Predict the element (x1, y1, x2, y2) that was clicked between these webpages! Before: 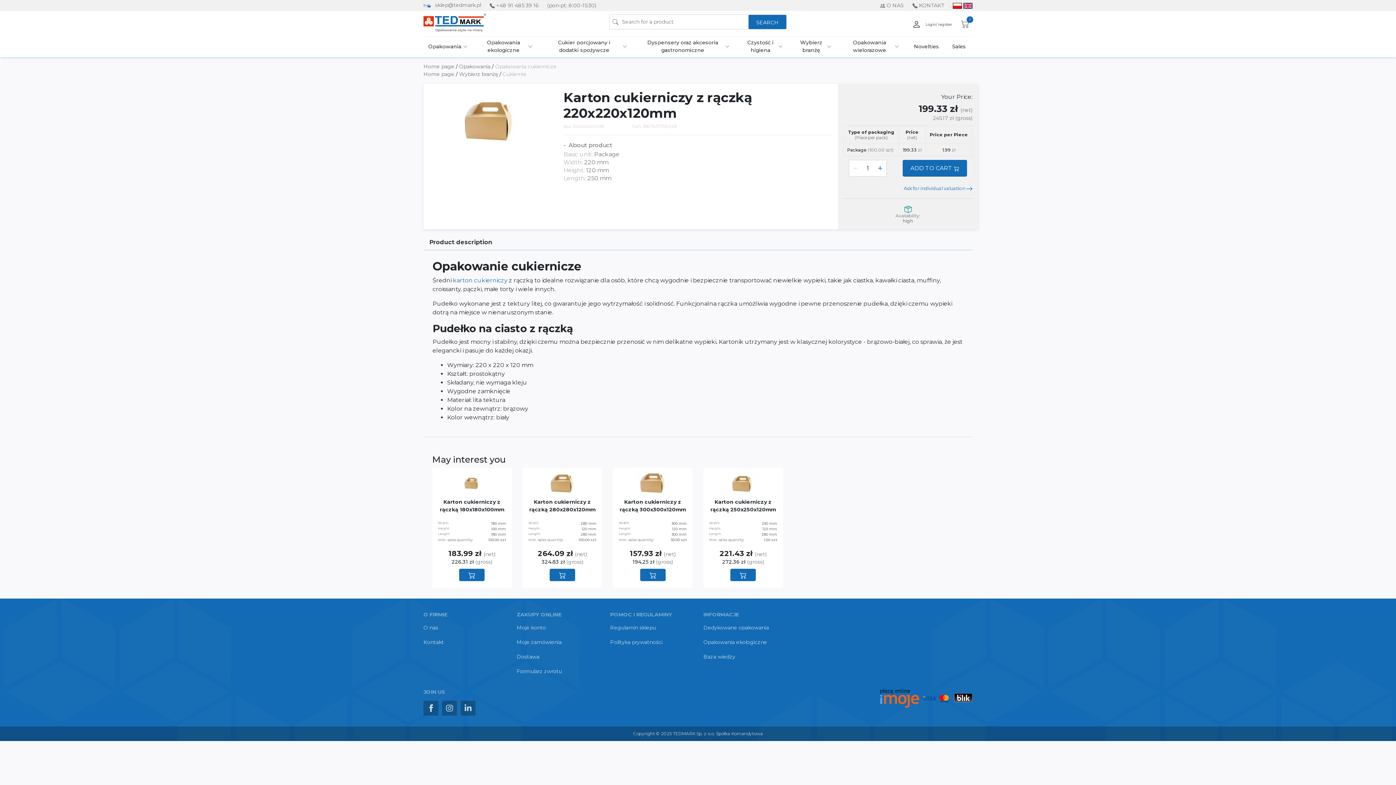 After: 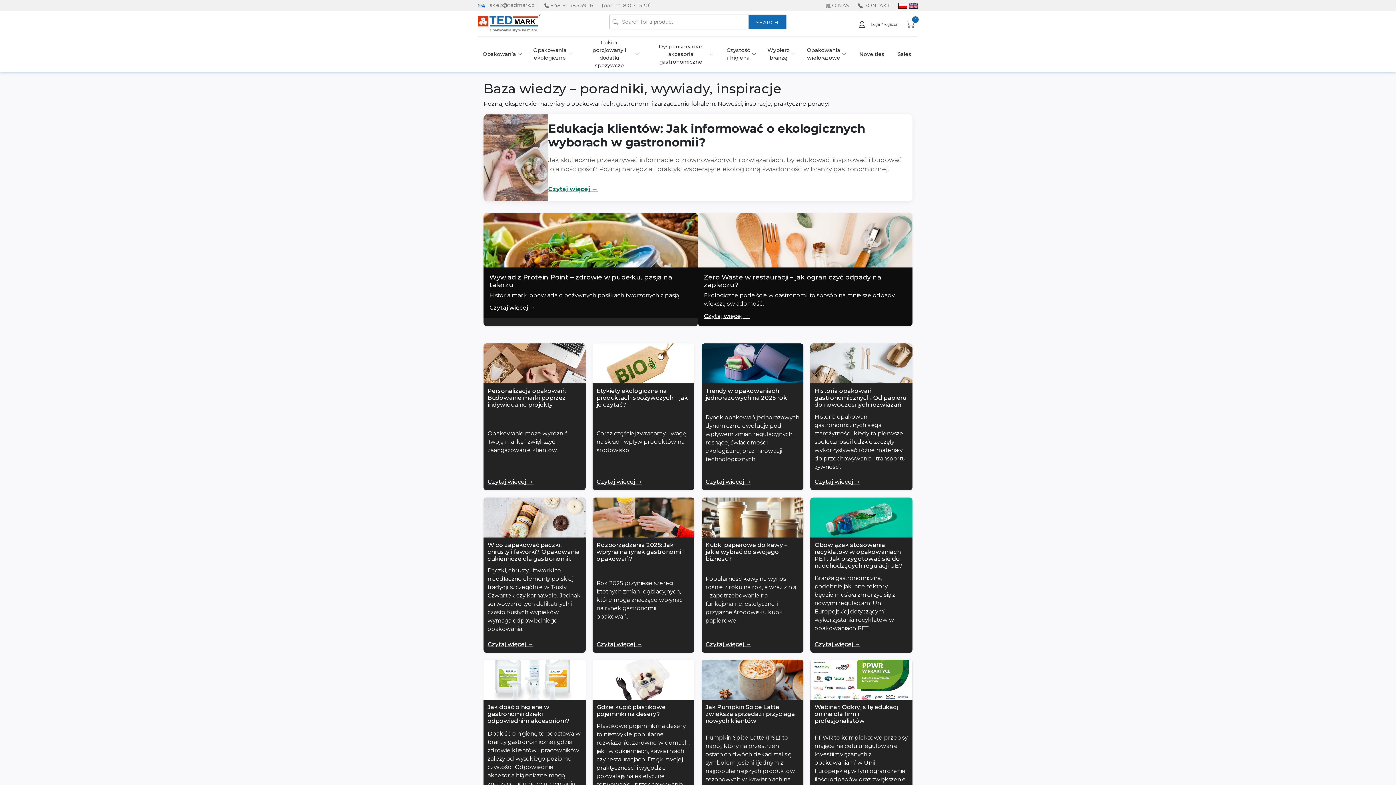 Action: label: Baza wiedzy bbox: (703, 653, 735, 660)